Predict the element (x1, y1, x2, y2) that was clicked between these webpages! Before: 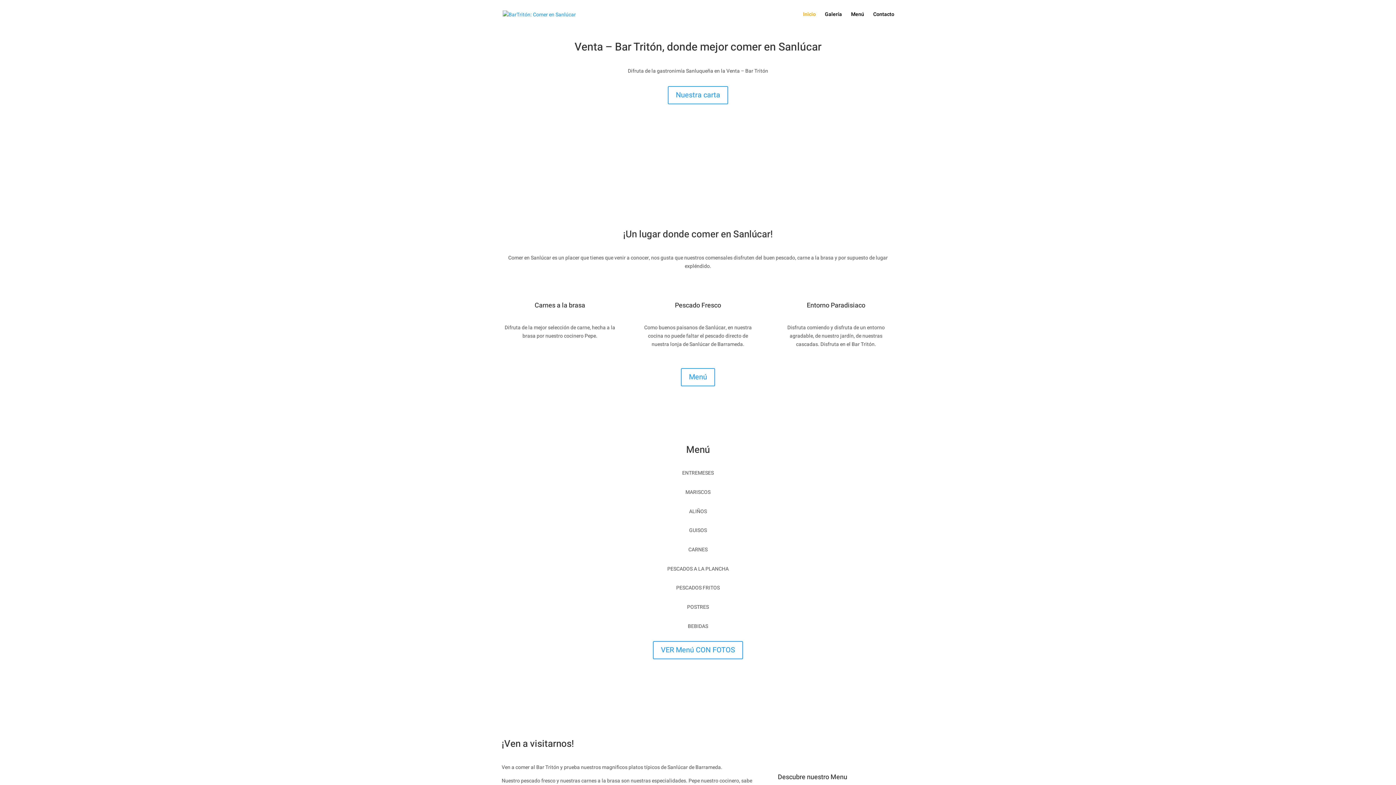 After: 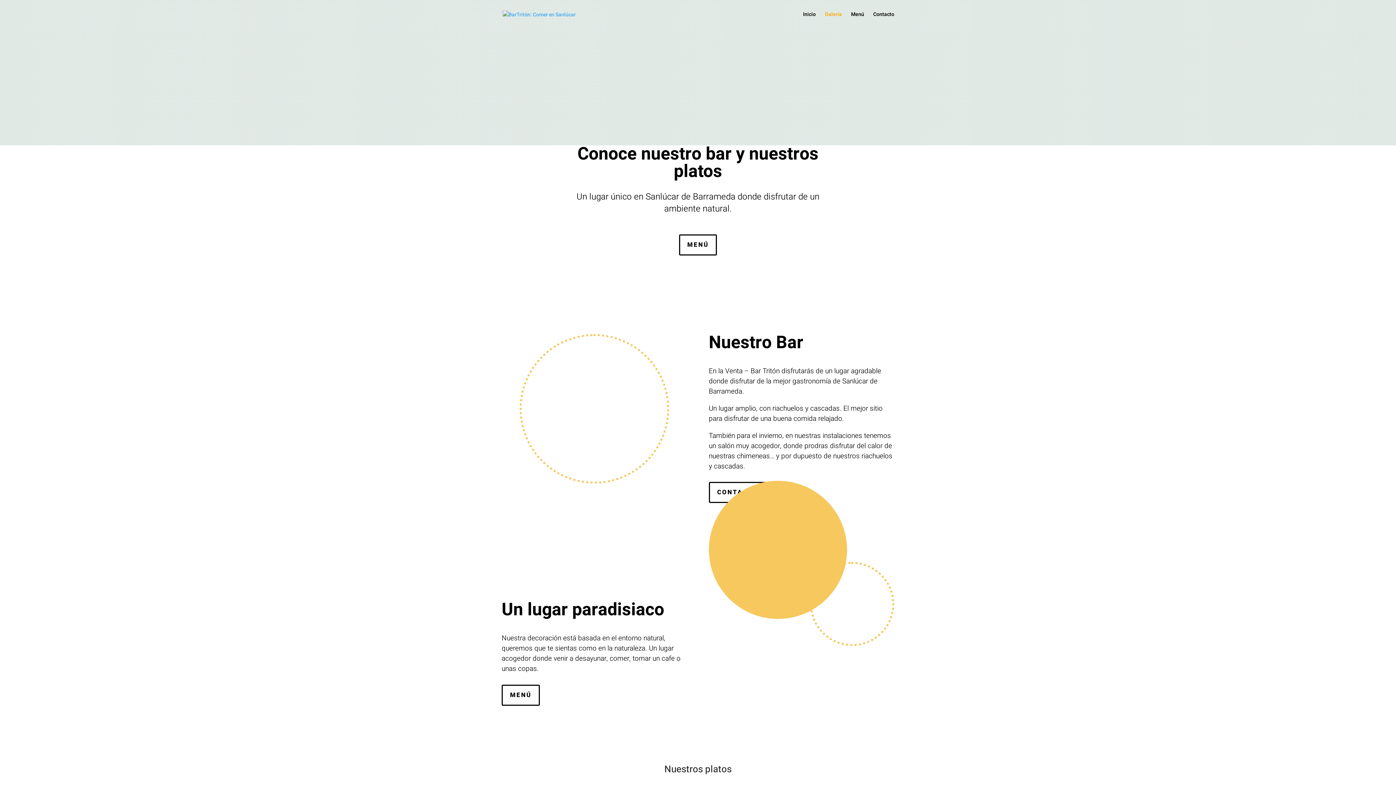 Action: bbox: (825, 12, 842, 29) label: Galería